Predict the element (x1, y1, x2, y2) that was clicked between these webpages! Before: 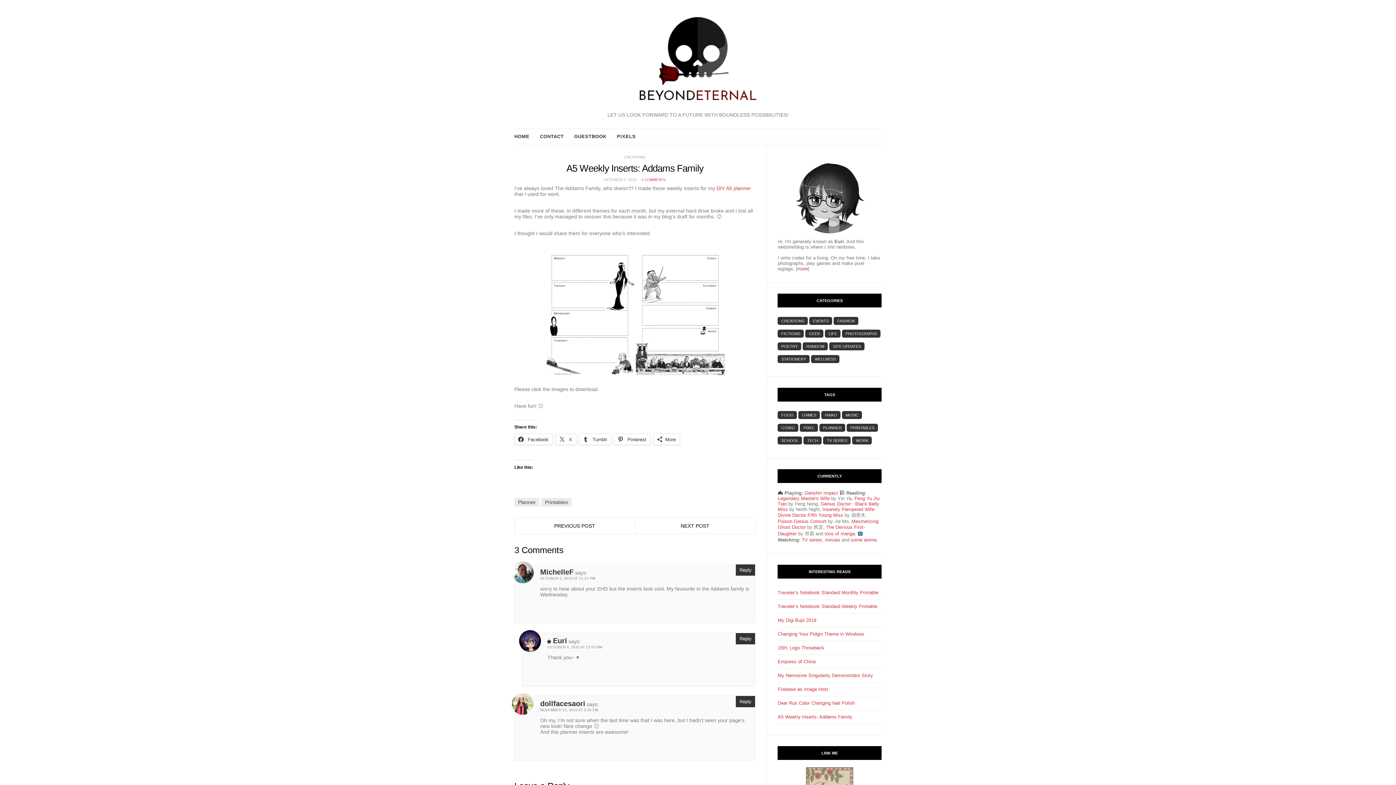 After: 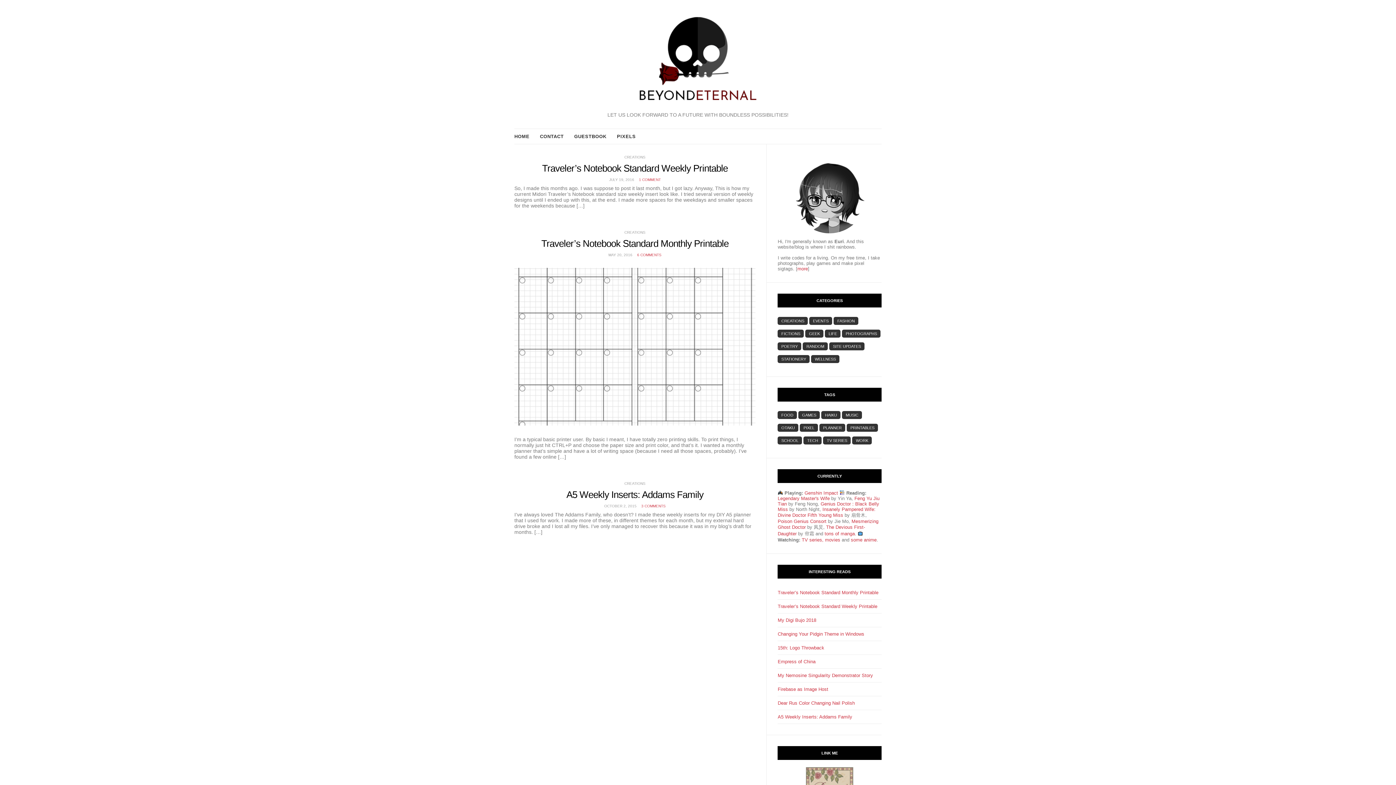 Action: bbox: (847, 424, 878, 432) label: Printables (3 items)